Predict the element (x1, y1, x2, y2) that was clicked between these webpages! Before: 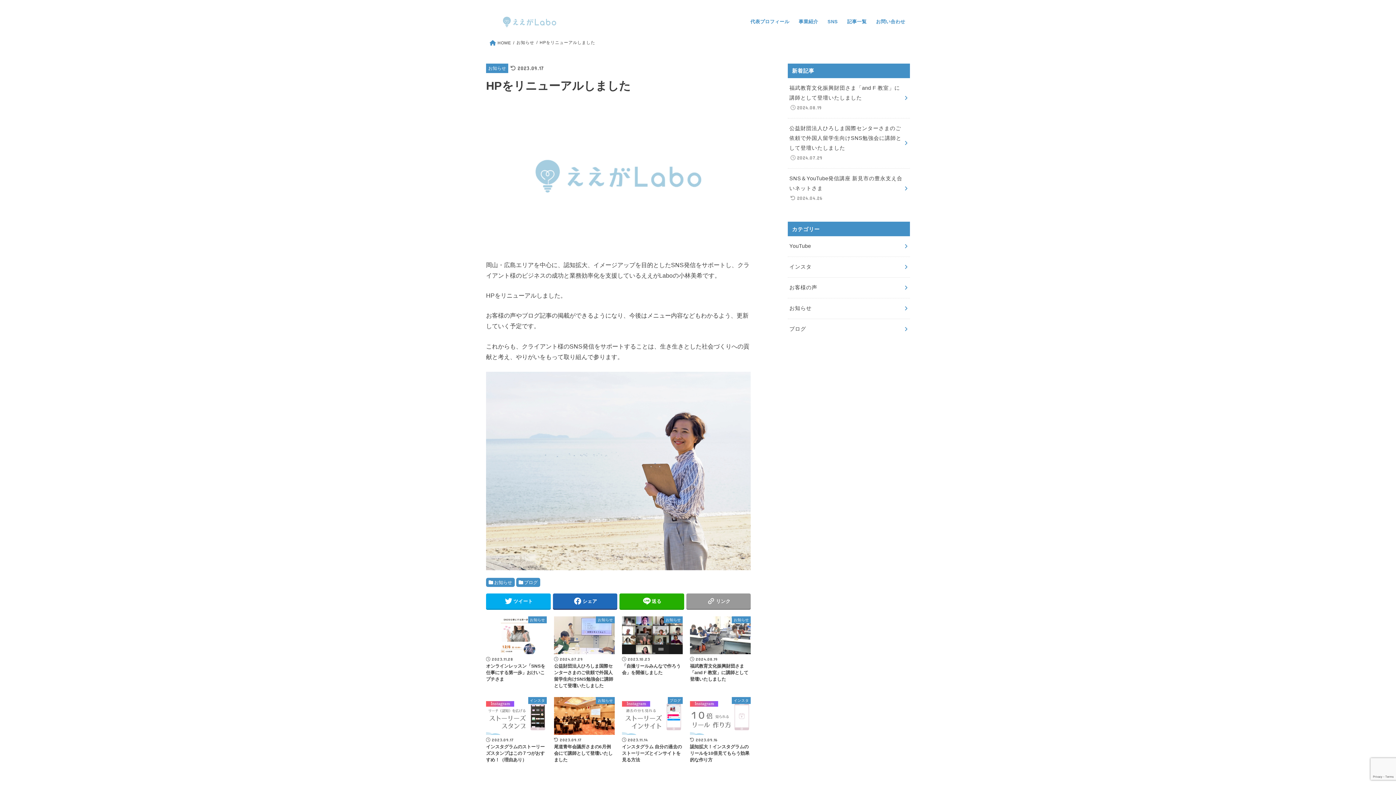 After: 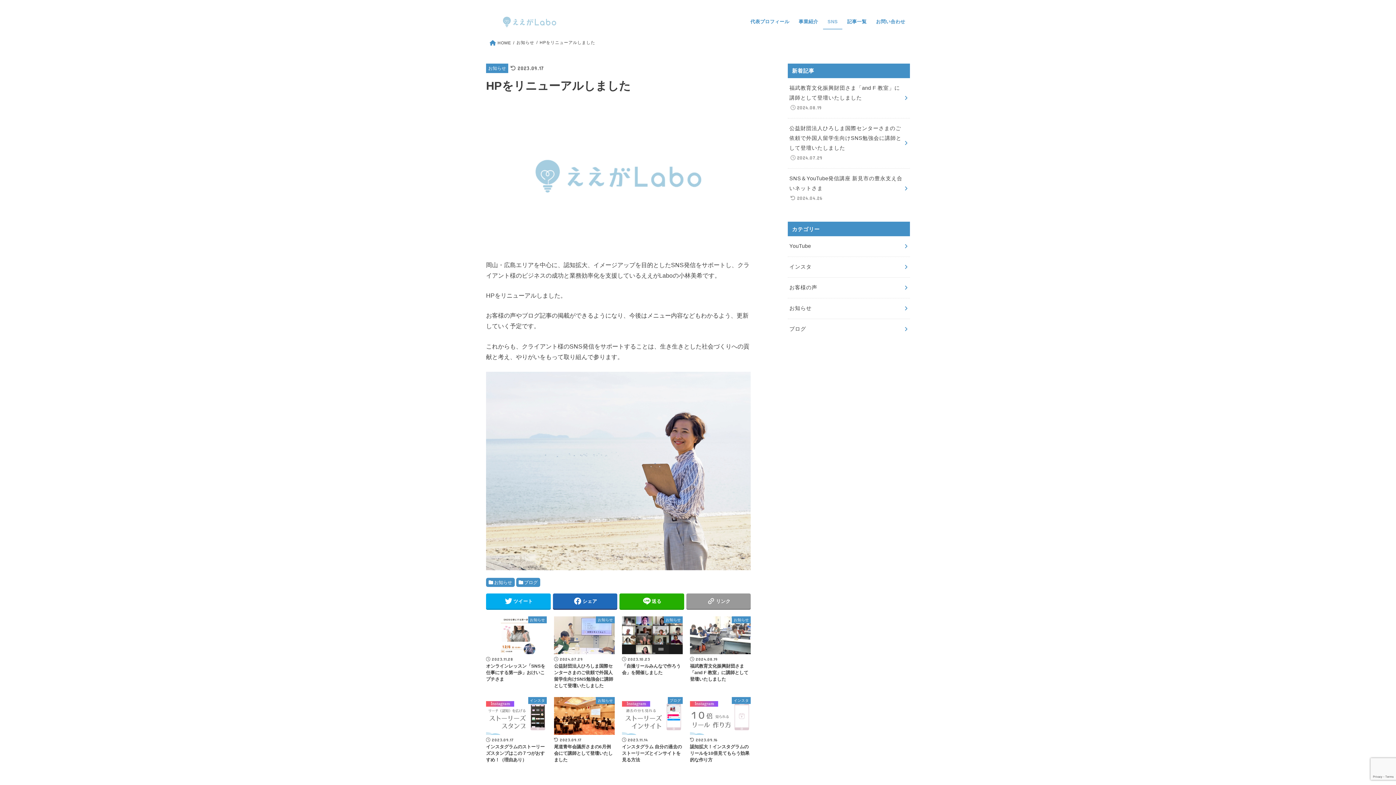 Action: bbox: (823, 14, 842, 29) label: SNS